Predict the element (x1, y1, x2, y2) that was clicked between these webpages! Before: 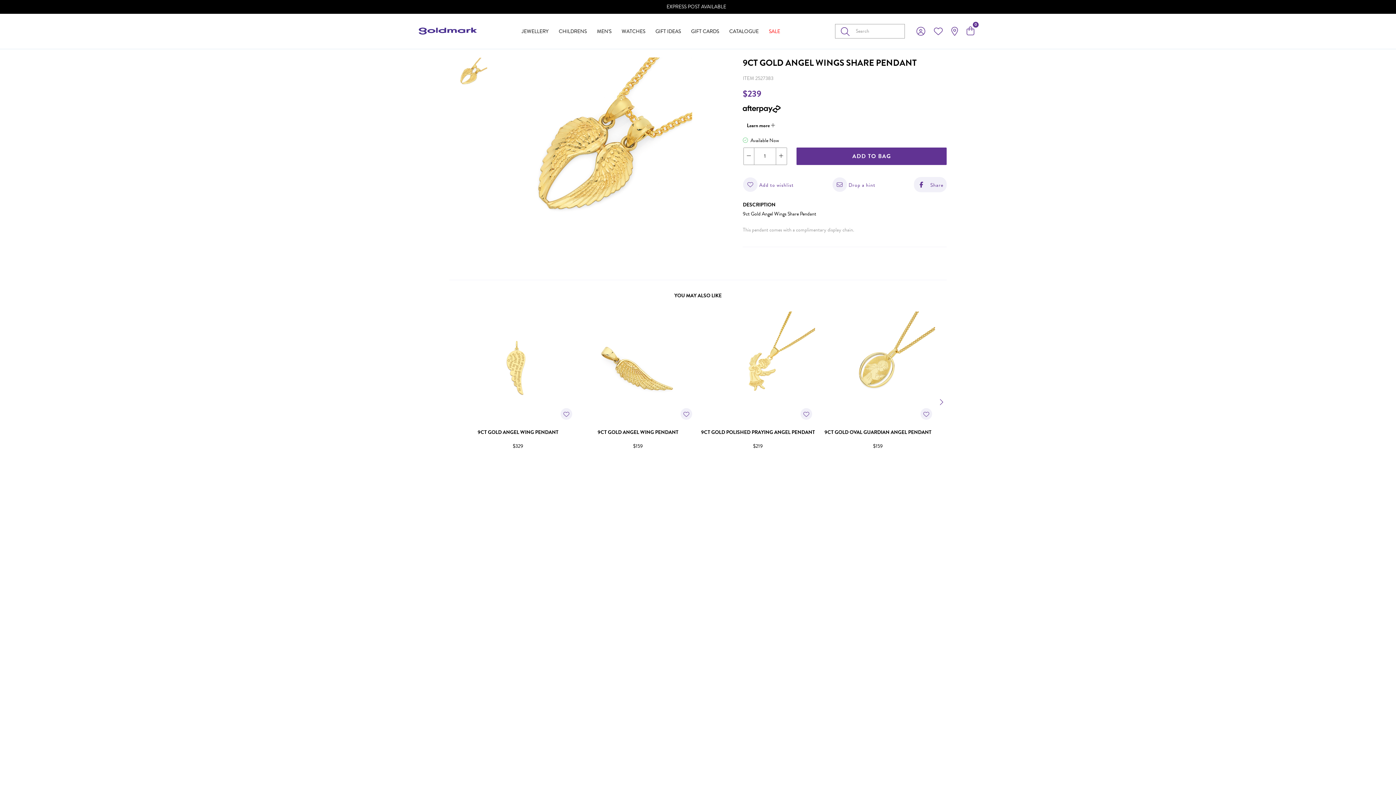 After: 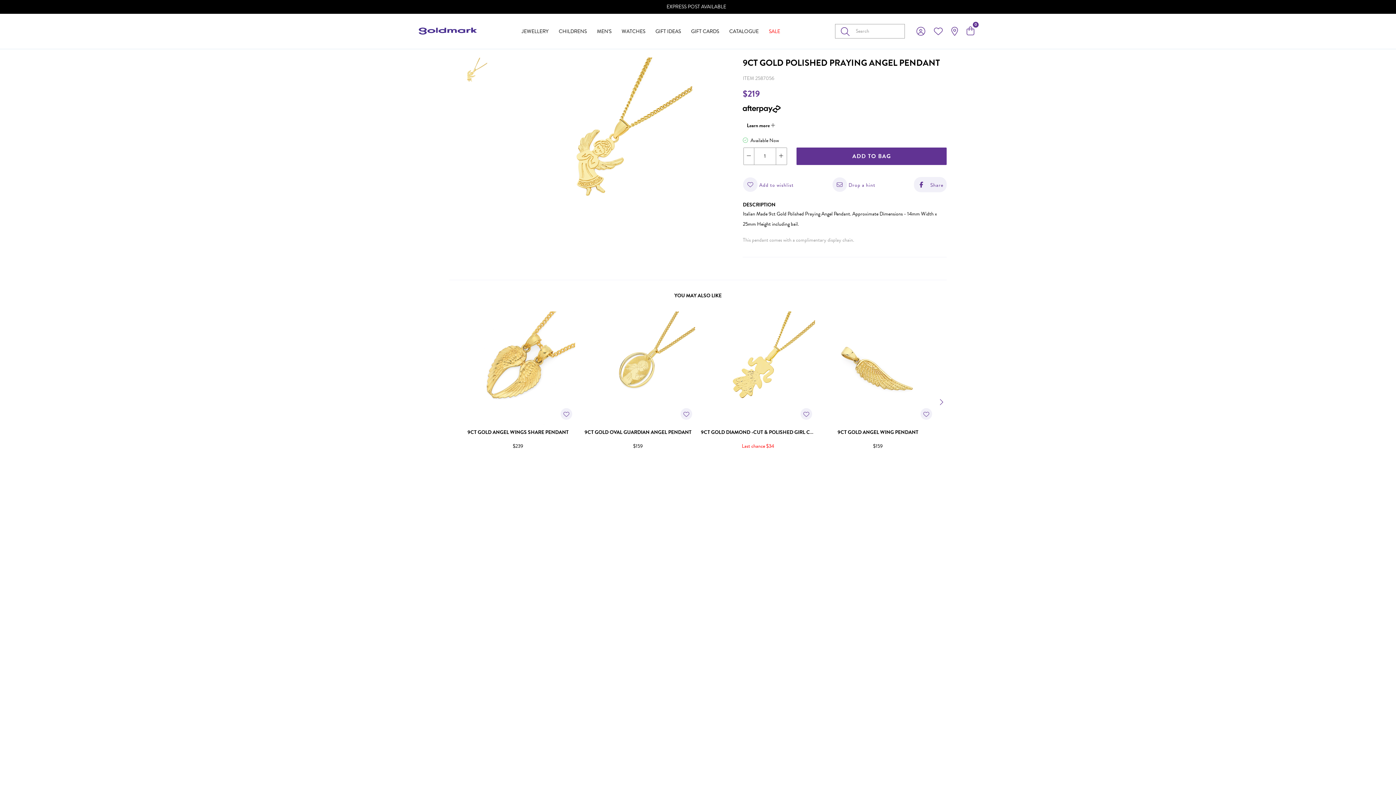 Action: label: 9CT GOLD POLISHED PRAYING ANGEL PENDANT
$219 bbox: (701, 428, 815, 458)